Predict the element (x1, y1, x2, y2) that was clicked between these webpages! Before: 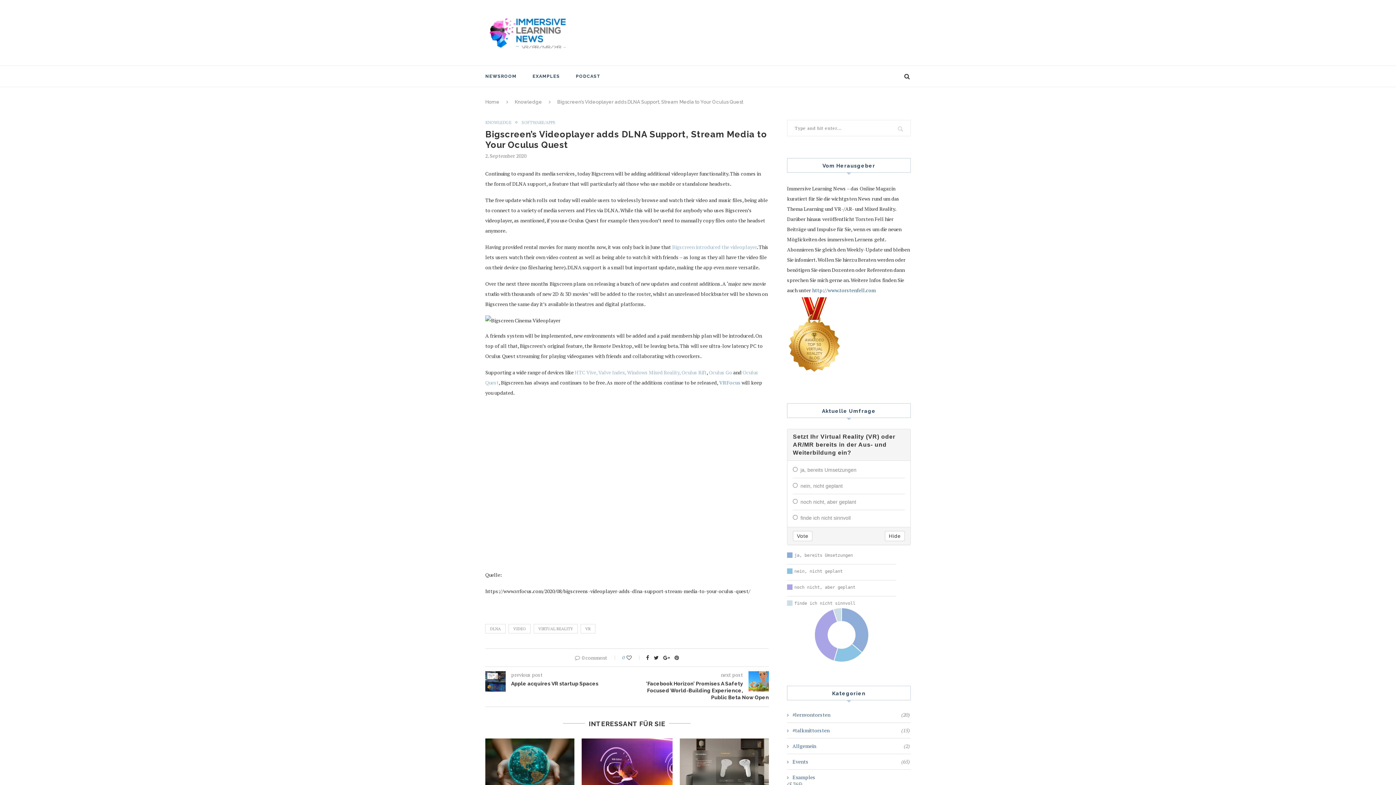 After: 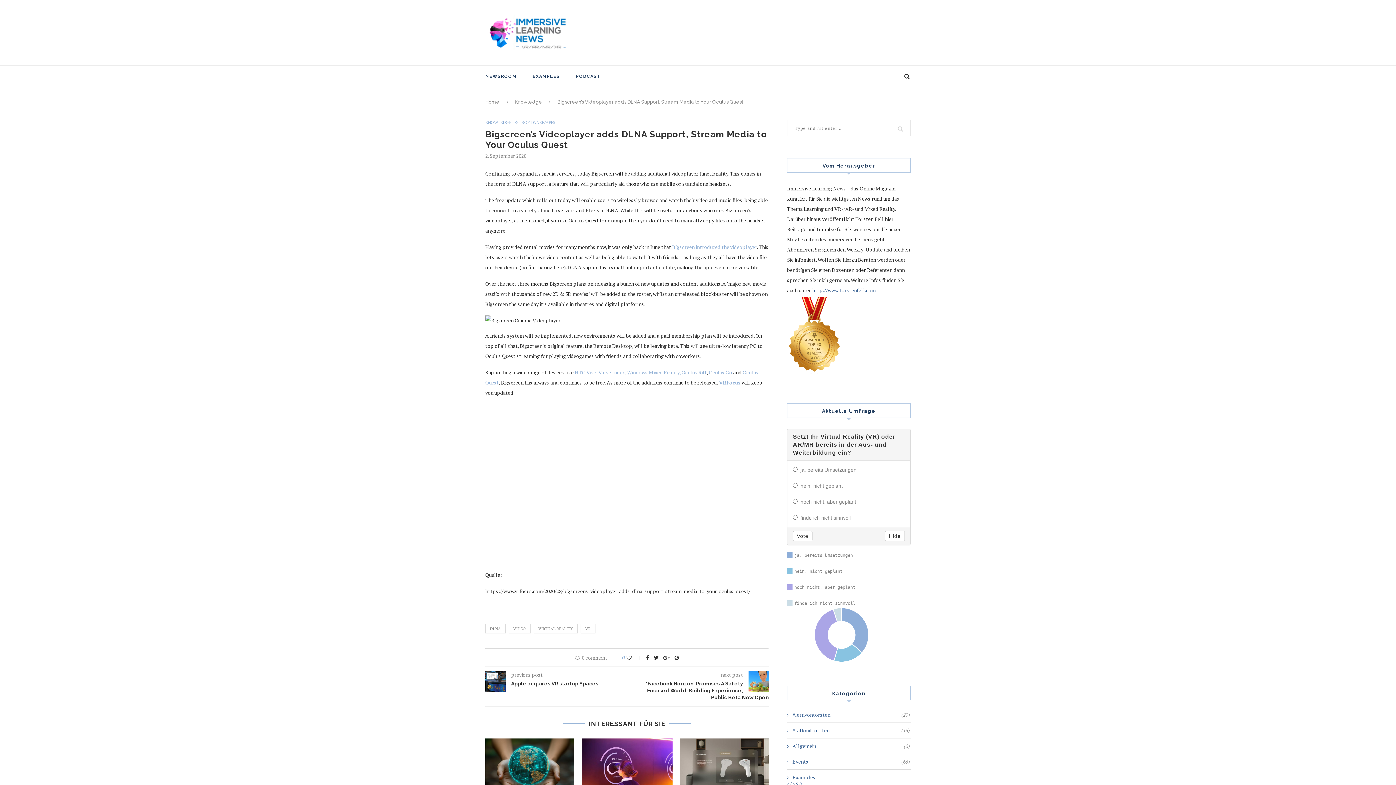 Action: label: HTC Vive, Valve Index, Windows Mixed Reality, Oculus Rift bbox: (574, 369, 706, 376)